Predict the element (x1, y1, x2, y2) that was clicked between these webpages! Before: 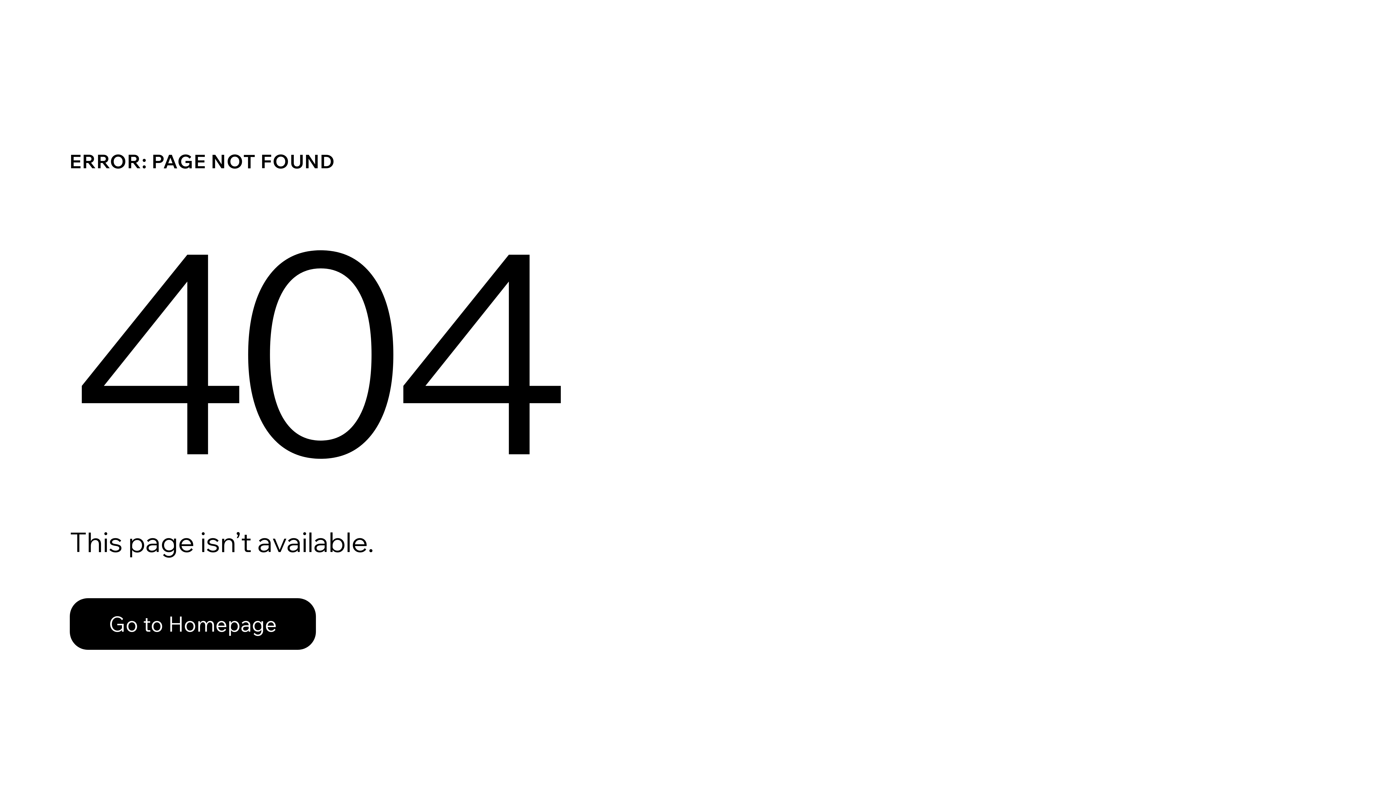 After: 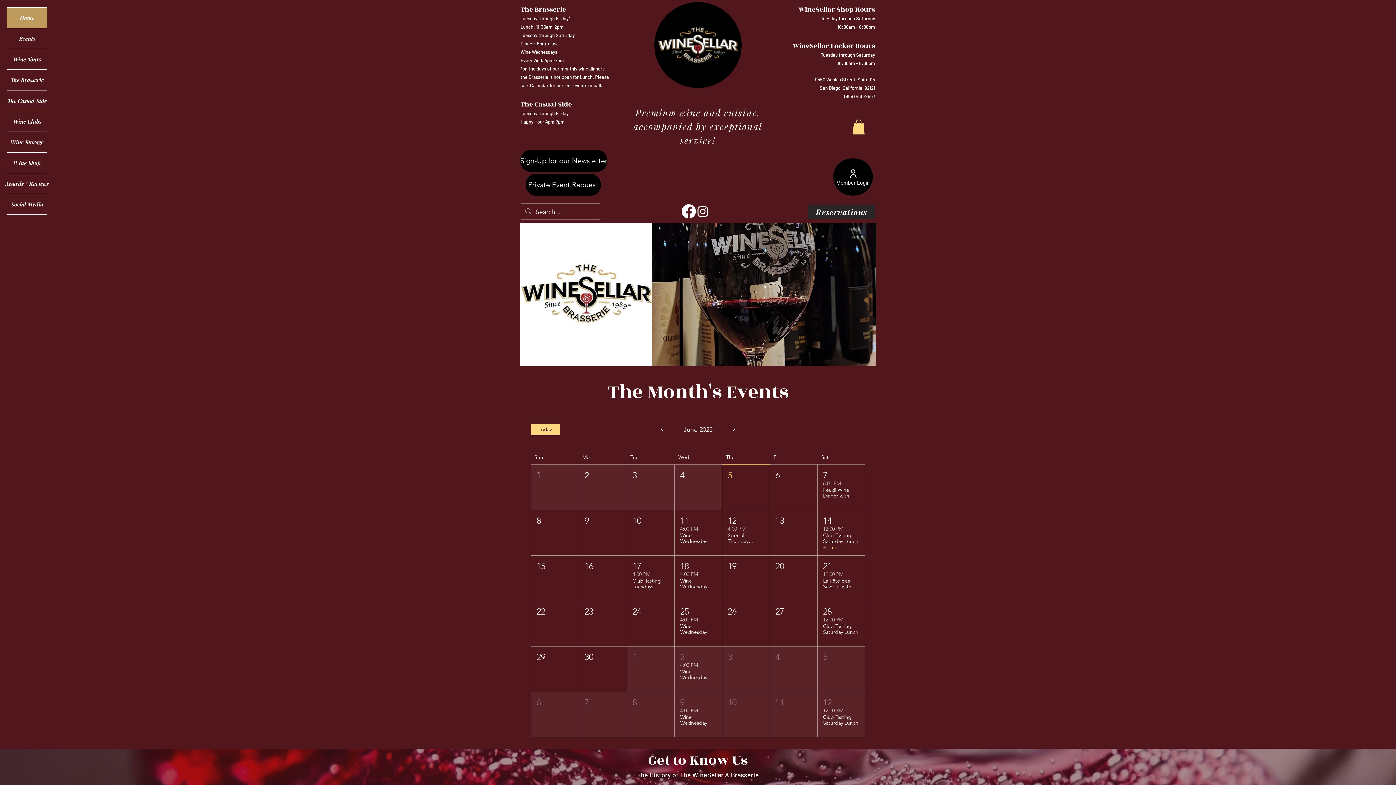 Action: bbox: (69, 598, 316, 650) label: Go to Homepage